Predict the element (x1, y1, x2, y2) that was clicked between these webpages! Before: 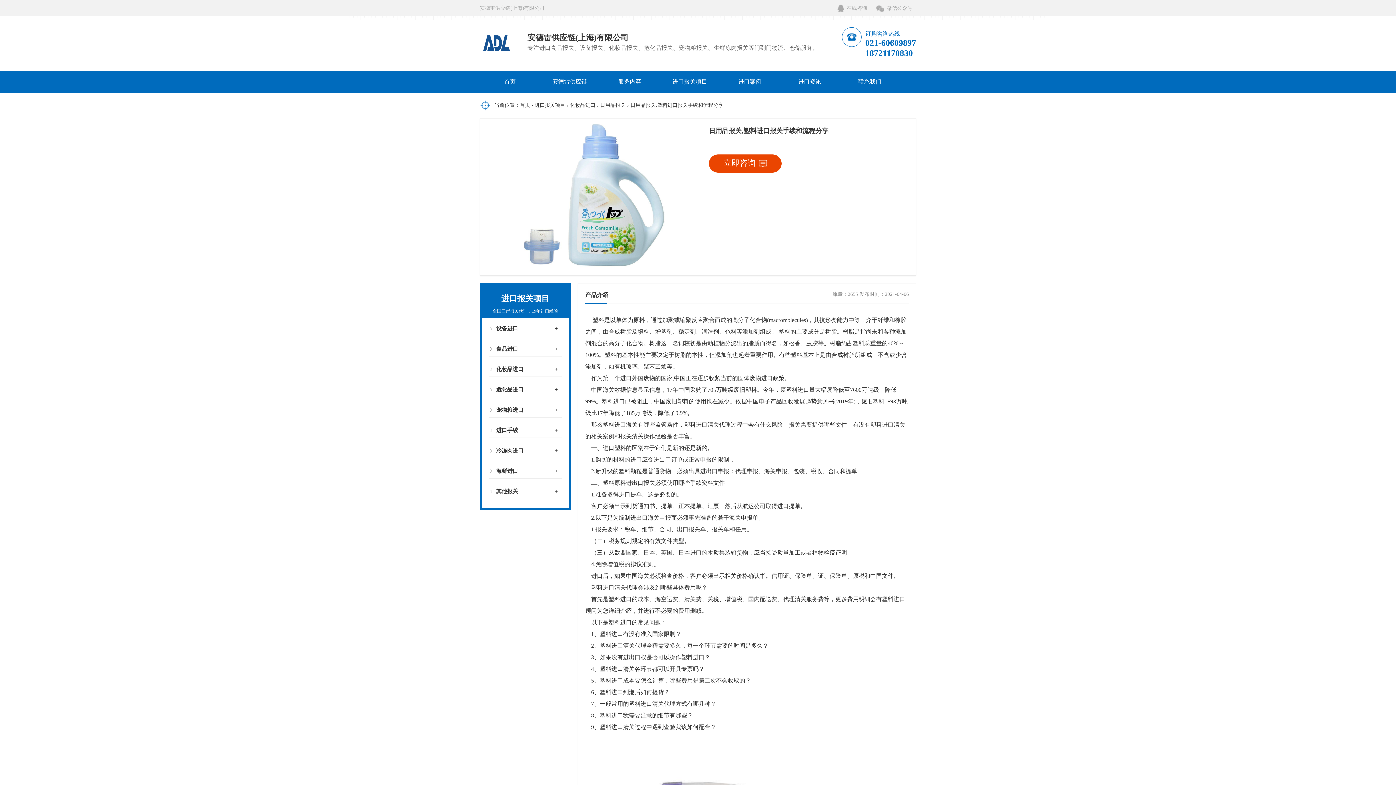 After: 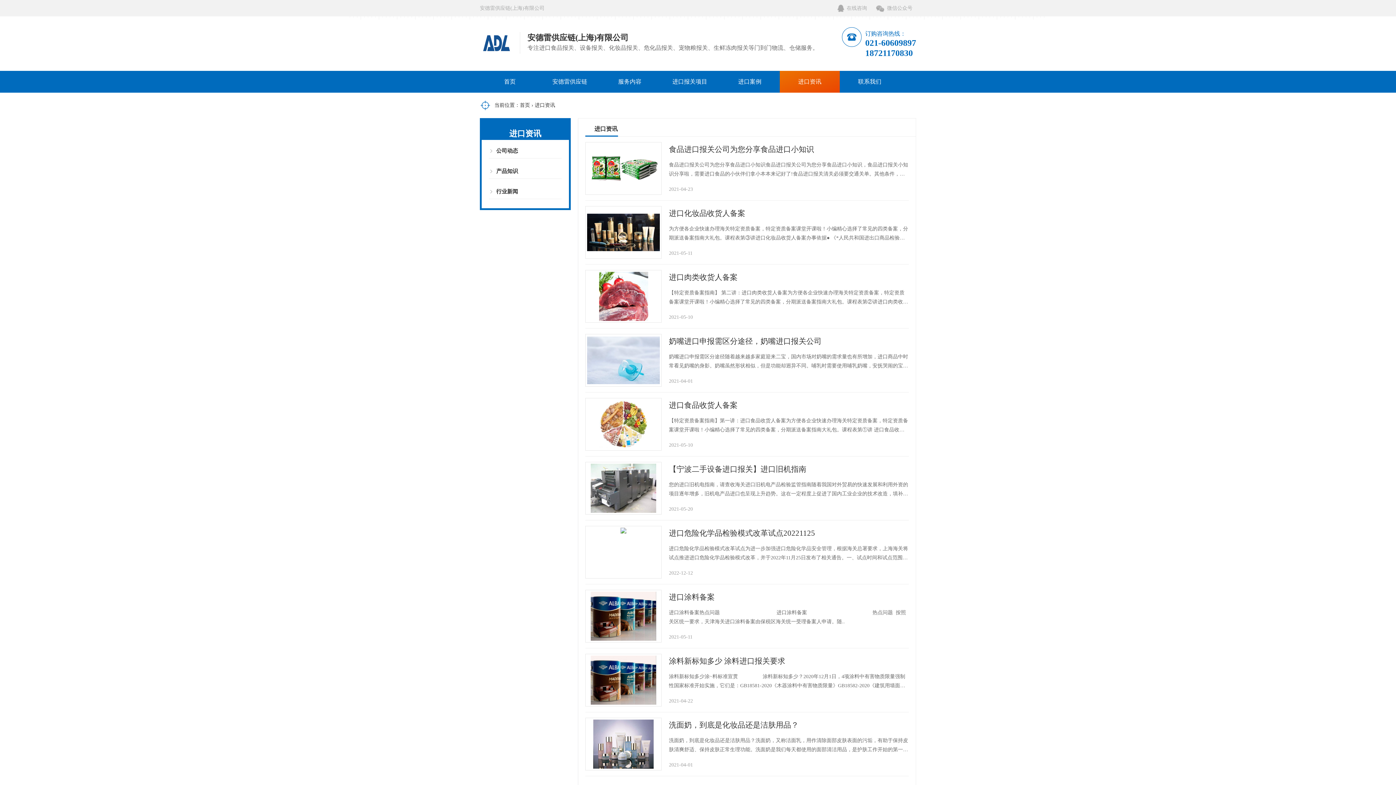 Action: bbox: (780, 70, 840, 92) label: 进口资讯